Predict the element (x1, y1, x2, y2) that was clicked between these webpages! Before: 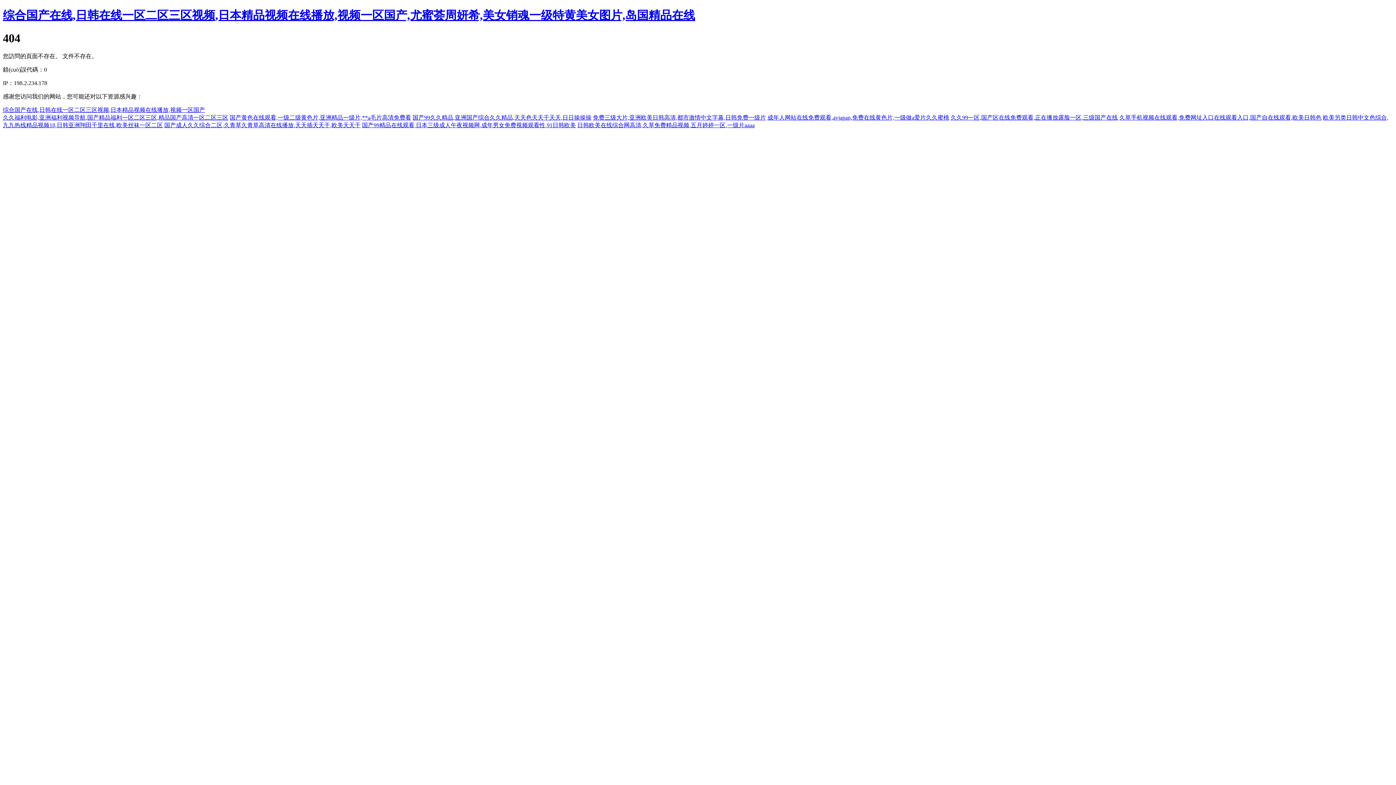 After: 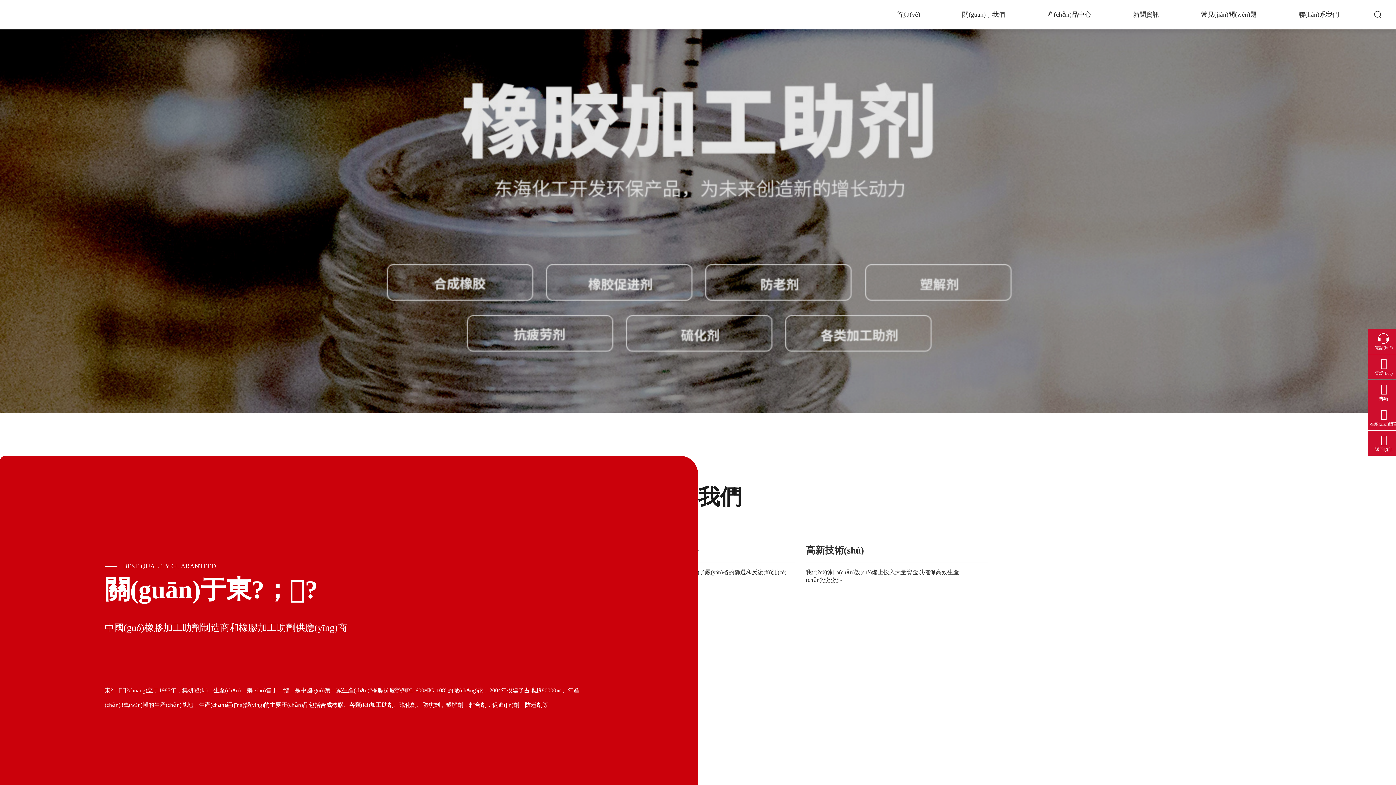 Action: bbox: (229, 114, 411, 120) label: 国产黄色在线观看,一级二级黄色片,亚洲精品一级片,**a毛片高清免费看